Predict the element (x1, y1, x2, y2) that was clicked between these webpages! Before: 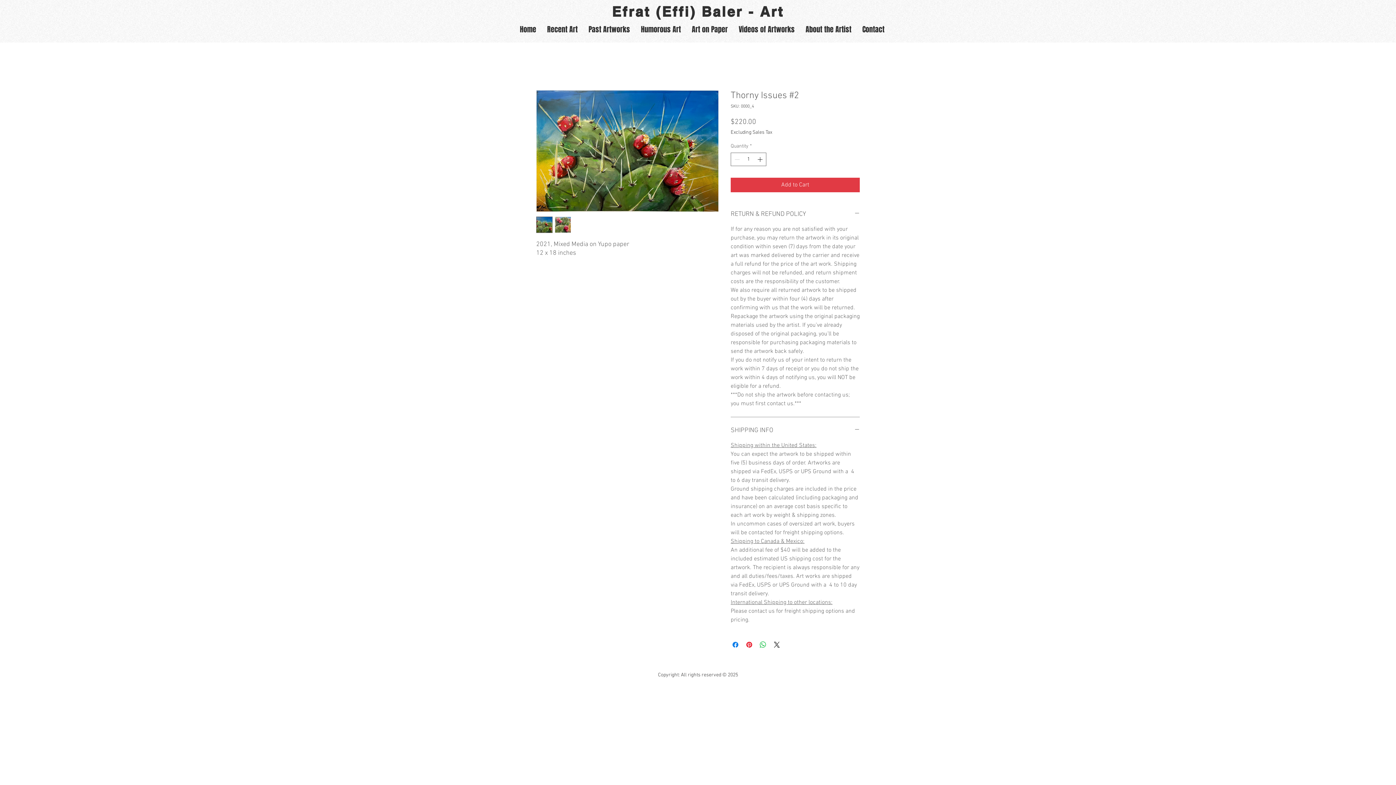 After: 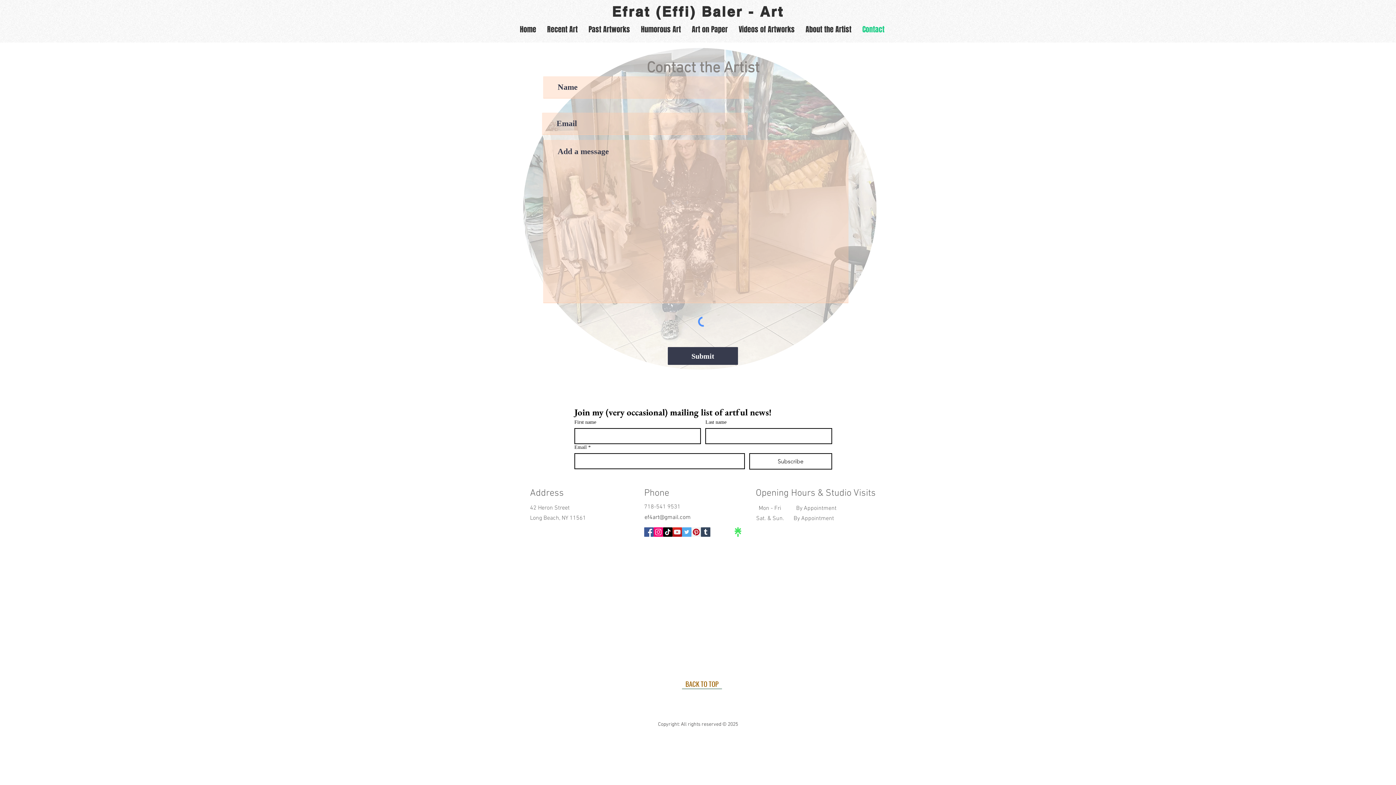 Action: label: Contact bbox: (857, 16, 890, 42)